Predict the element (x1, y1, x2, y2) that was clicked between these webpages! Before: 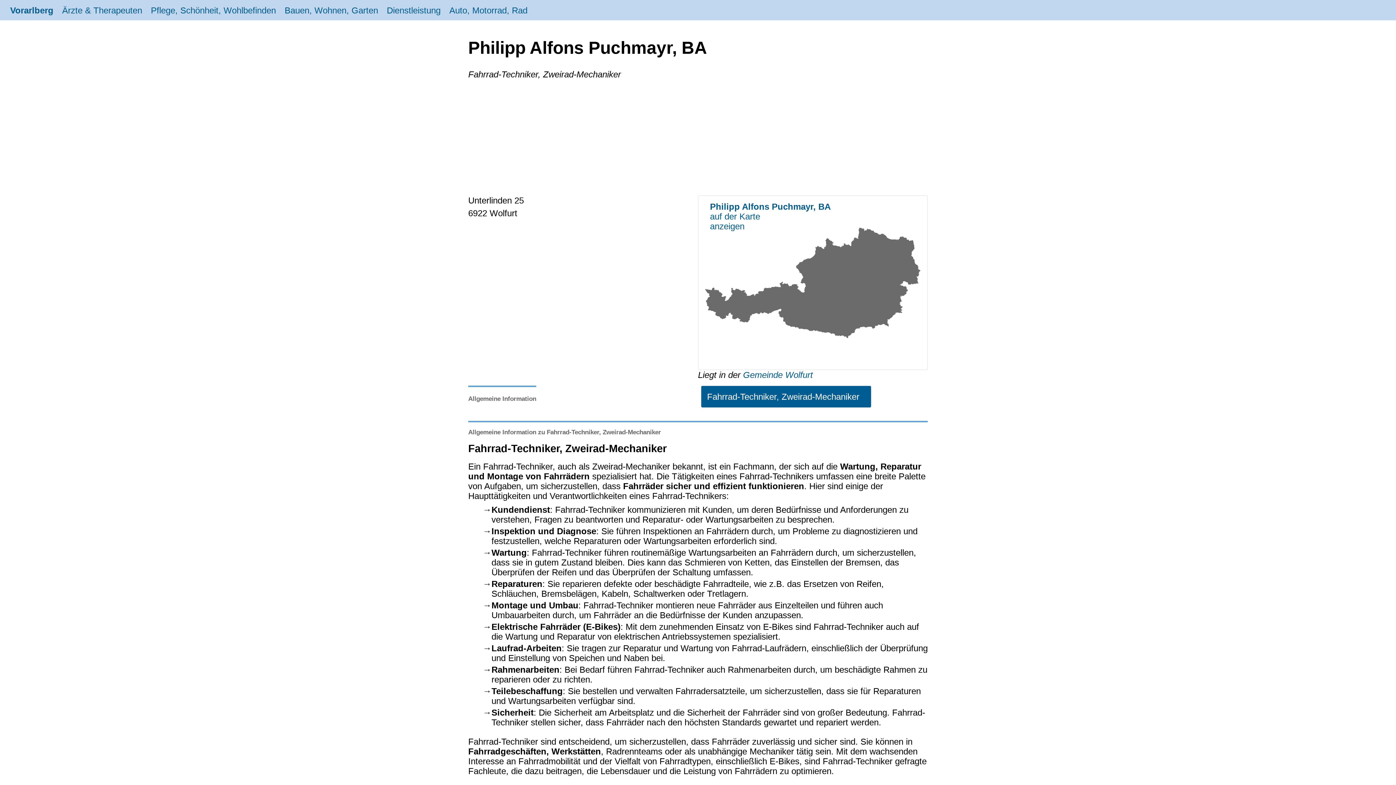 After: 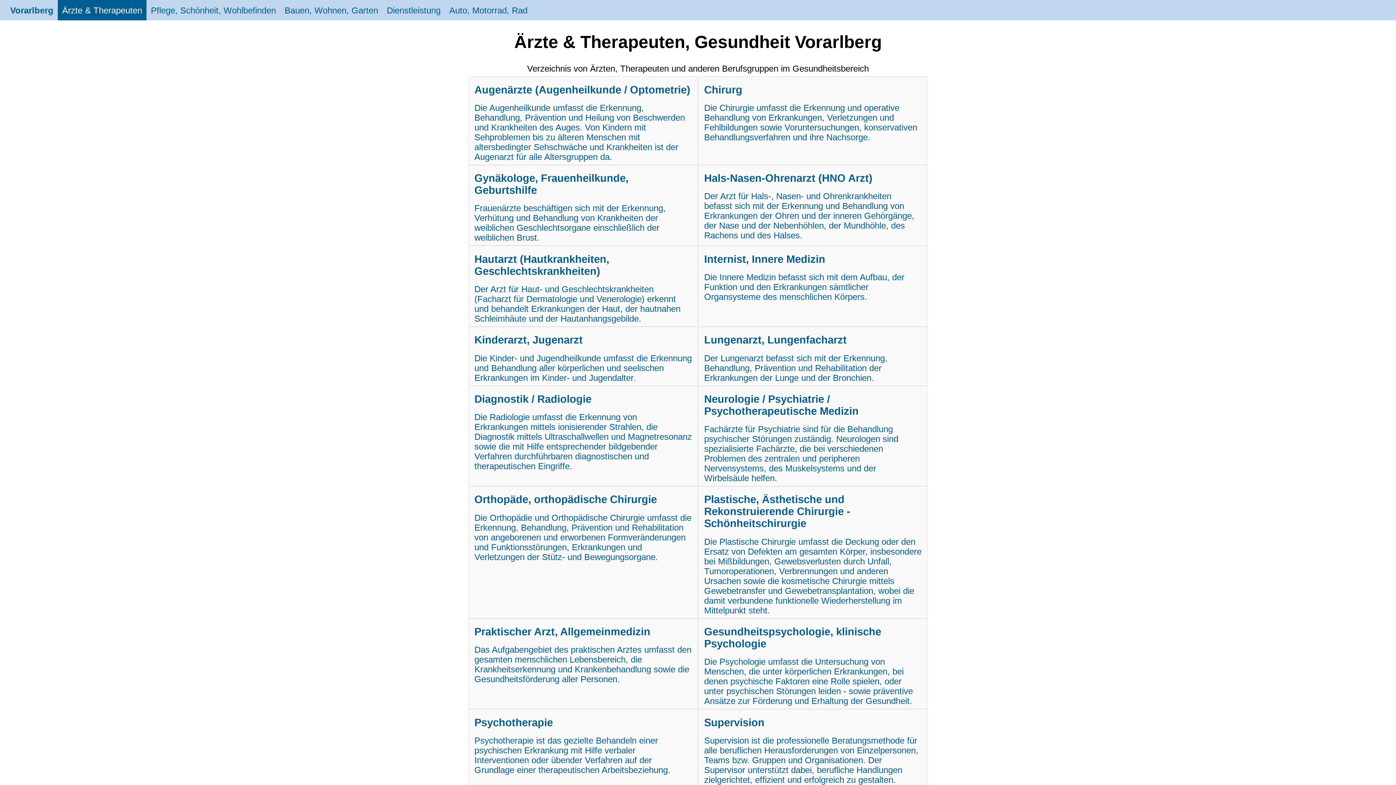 Action: label: Ärzte & Therapeuten bbox: (57, 0, 146, 20)